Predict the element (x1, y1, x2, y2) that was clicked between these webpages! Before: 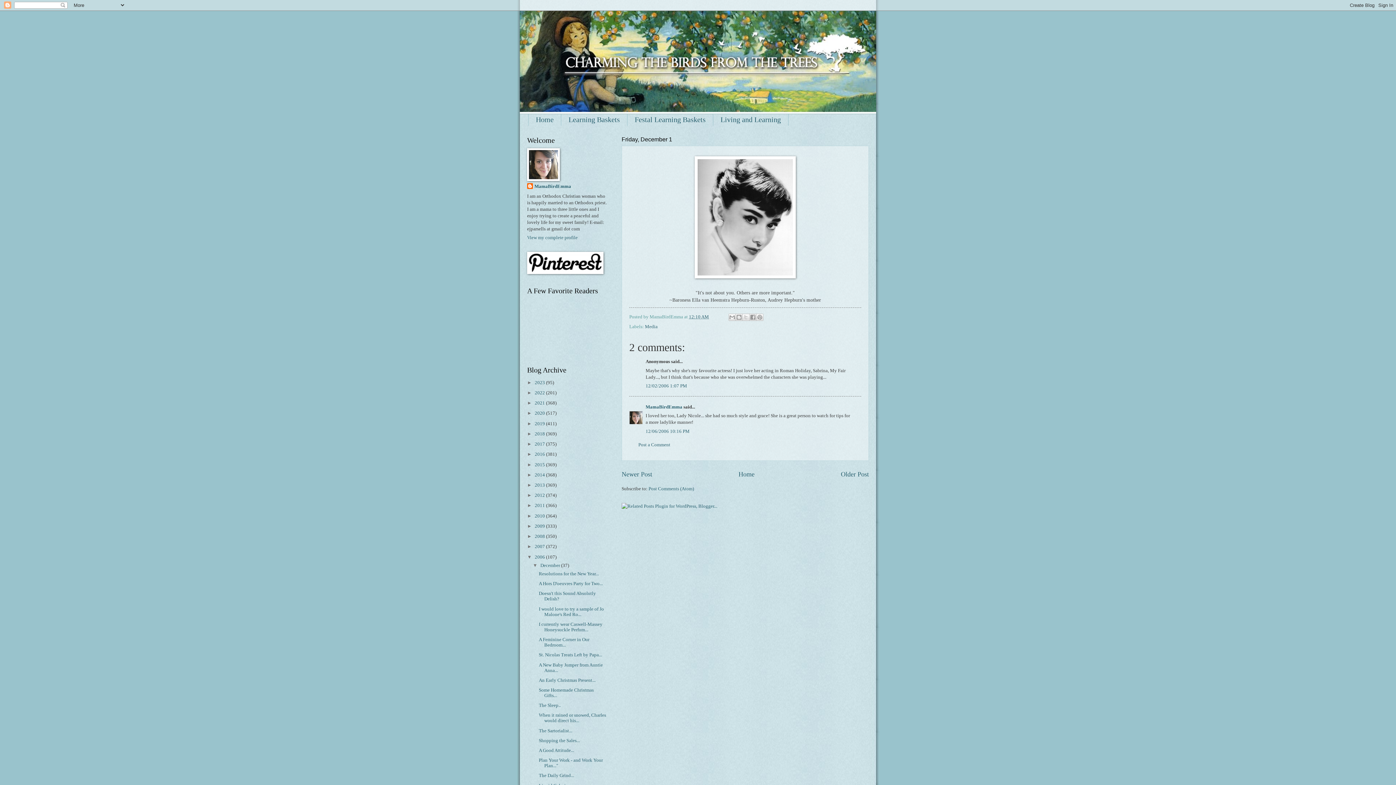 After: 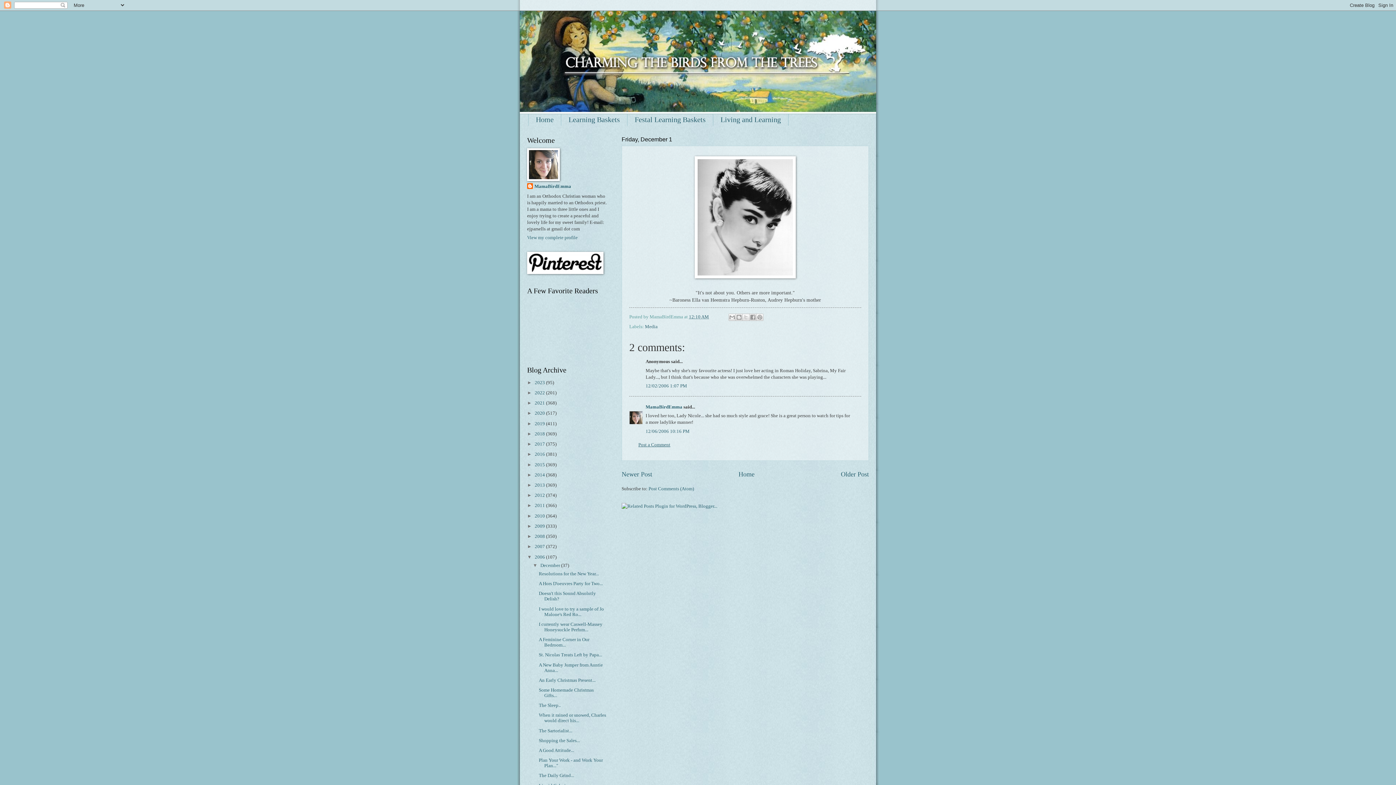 Action: label: Post a Comment bbox: (638, 442, 670, 447)